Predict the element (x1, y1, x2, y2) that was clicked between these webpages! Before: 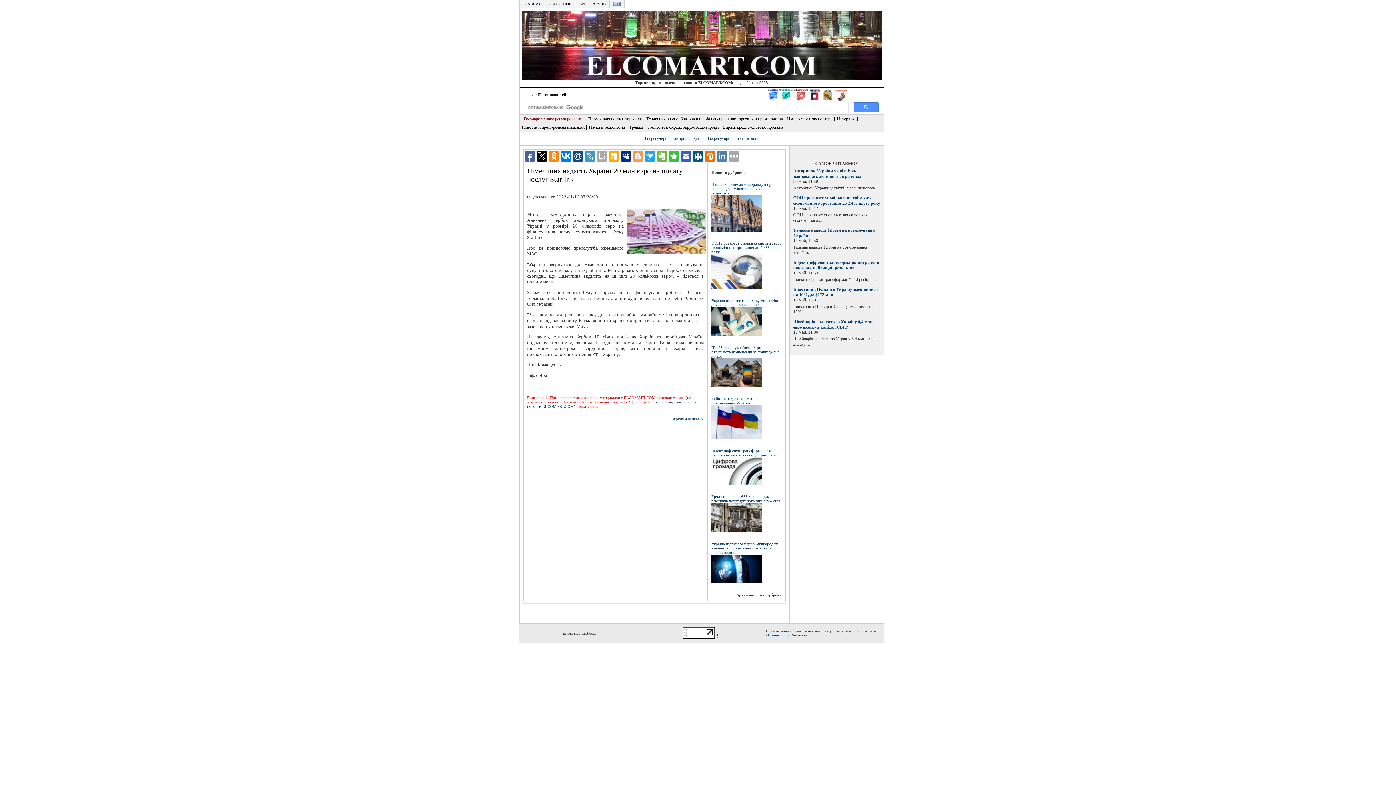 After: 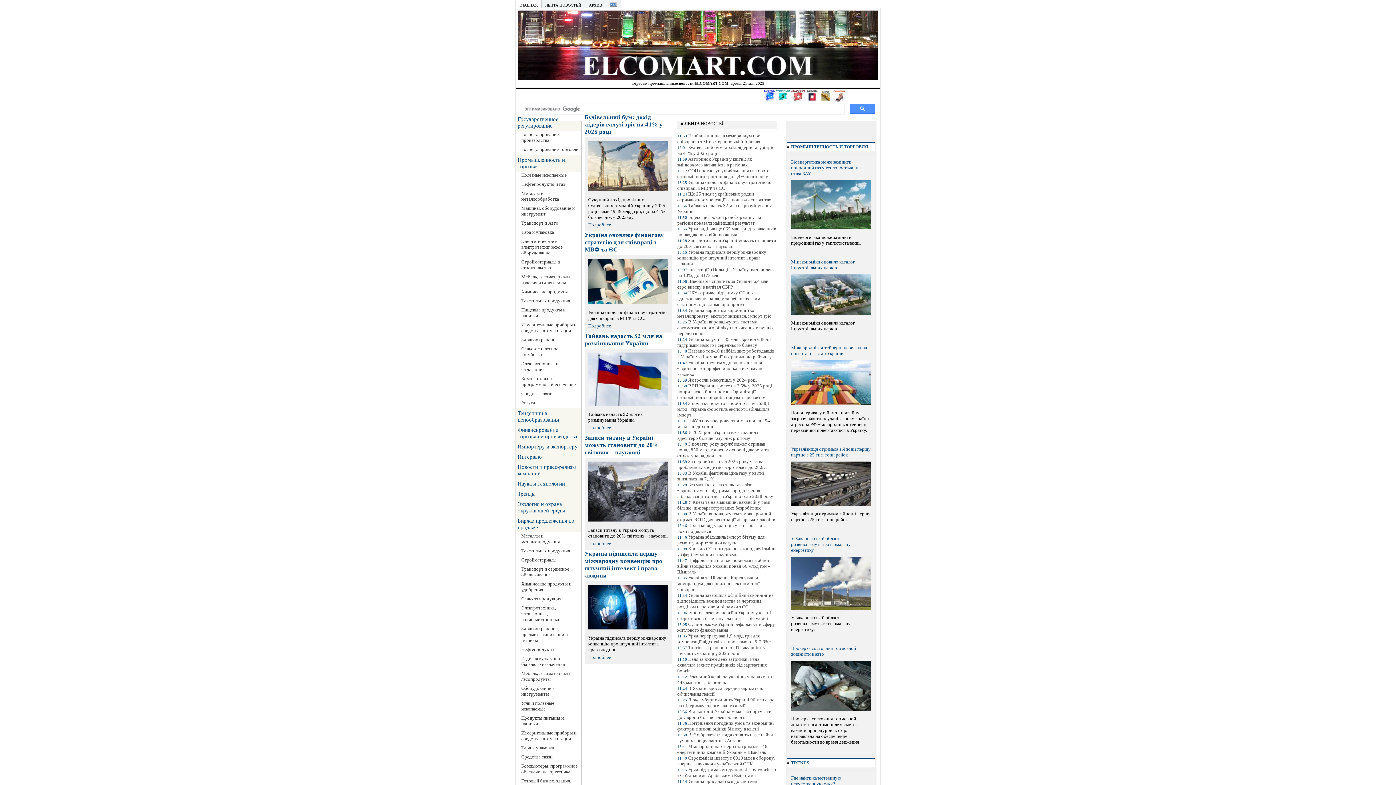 Action: bbox: (766, 633, 789, 637) label: elcomart.com